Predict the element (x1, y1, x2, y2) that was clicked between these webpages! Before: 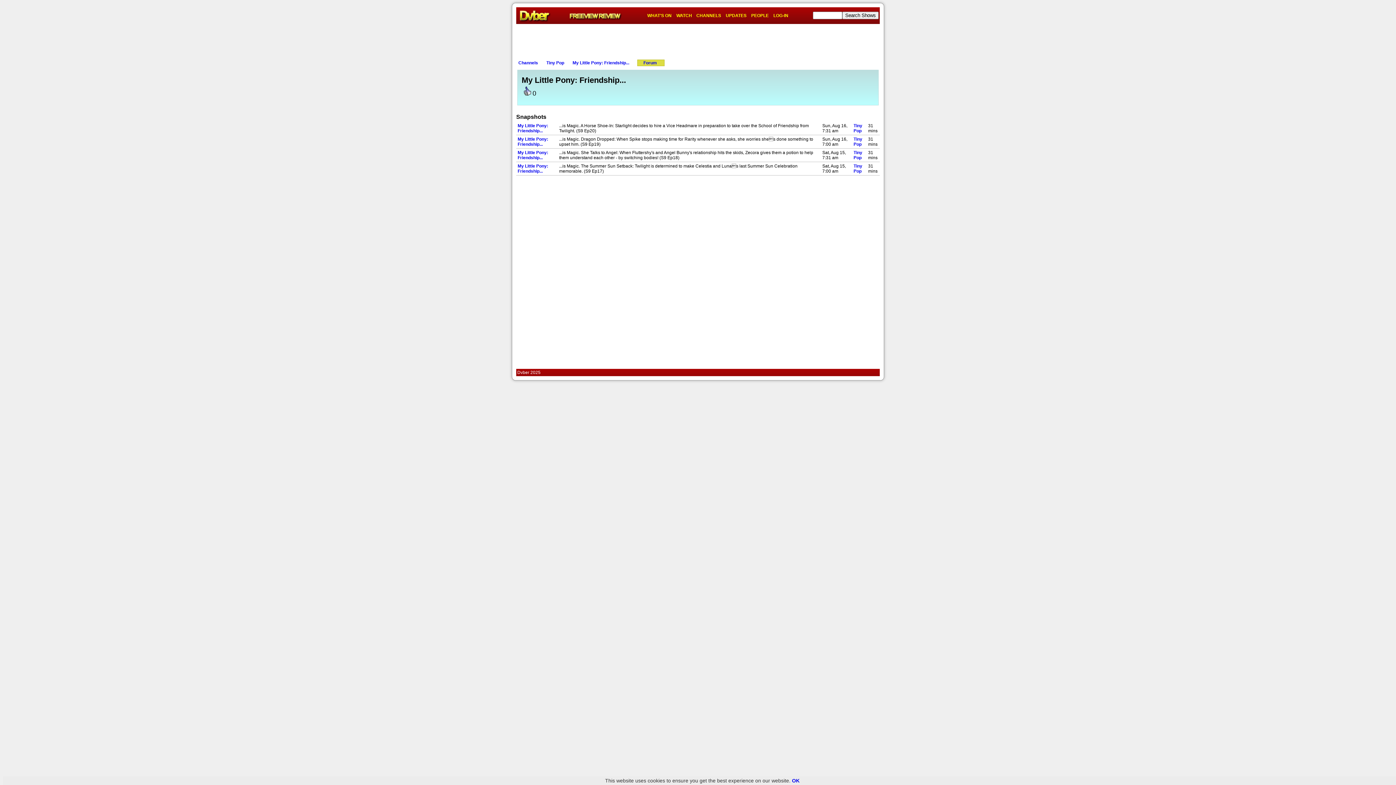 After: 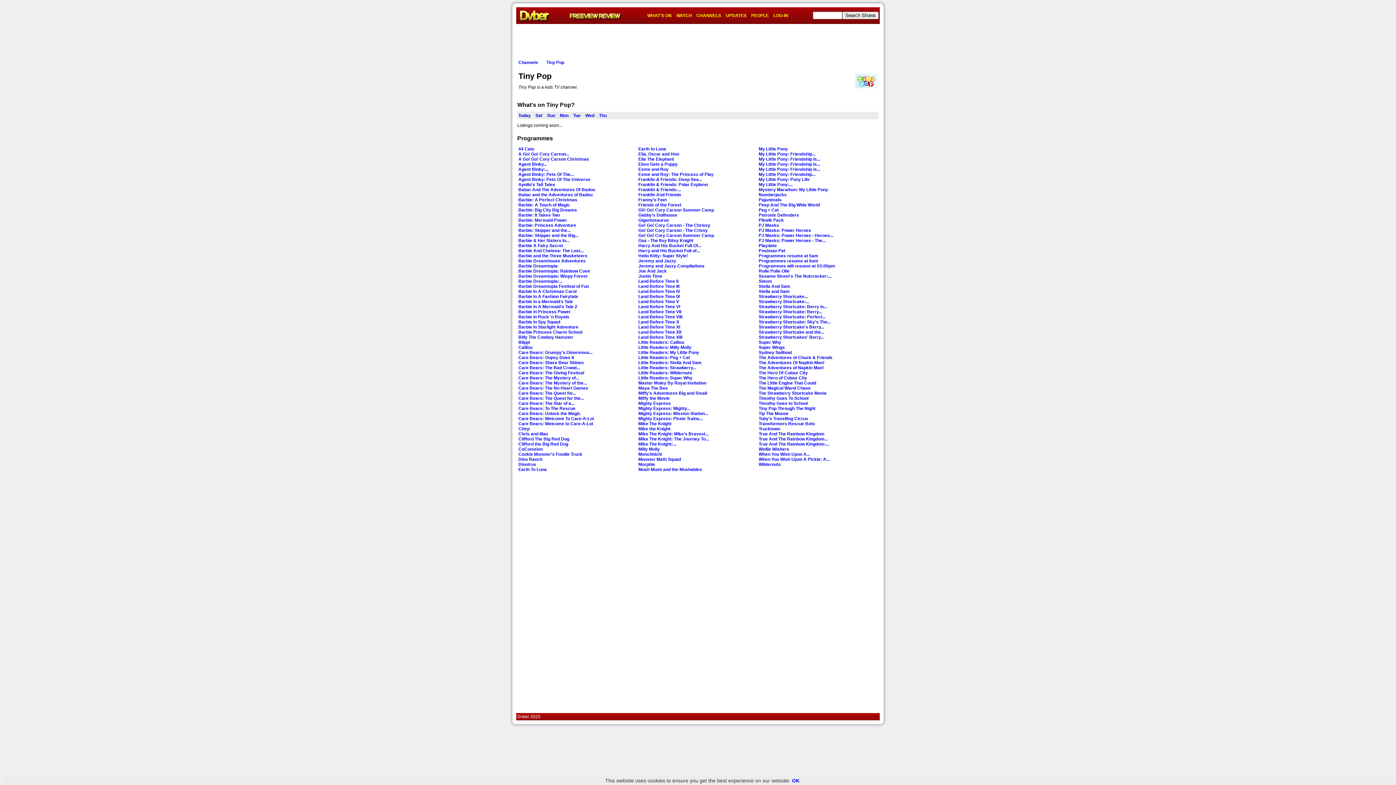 Action: label: Tiny Pop bbox: (853, 150, 862, 160)